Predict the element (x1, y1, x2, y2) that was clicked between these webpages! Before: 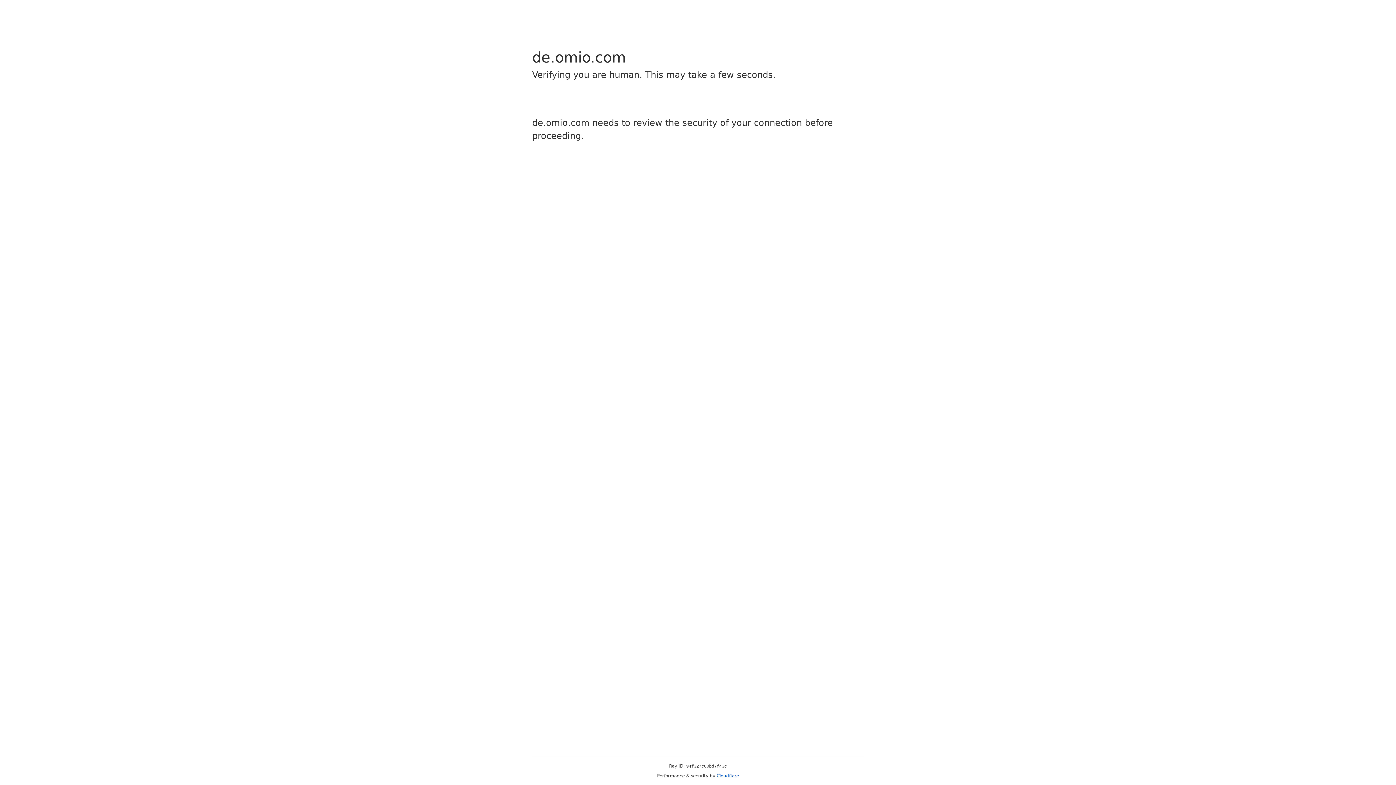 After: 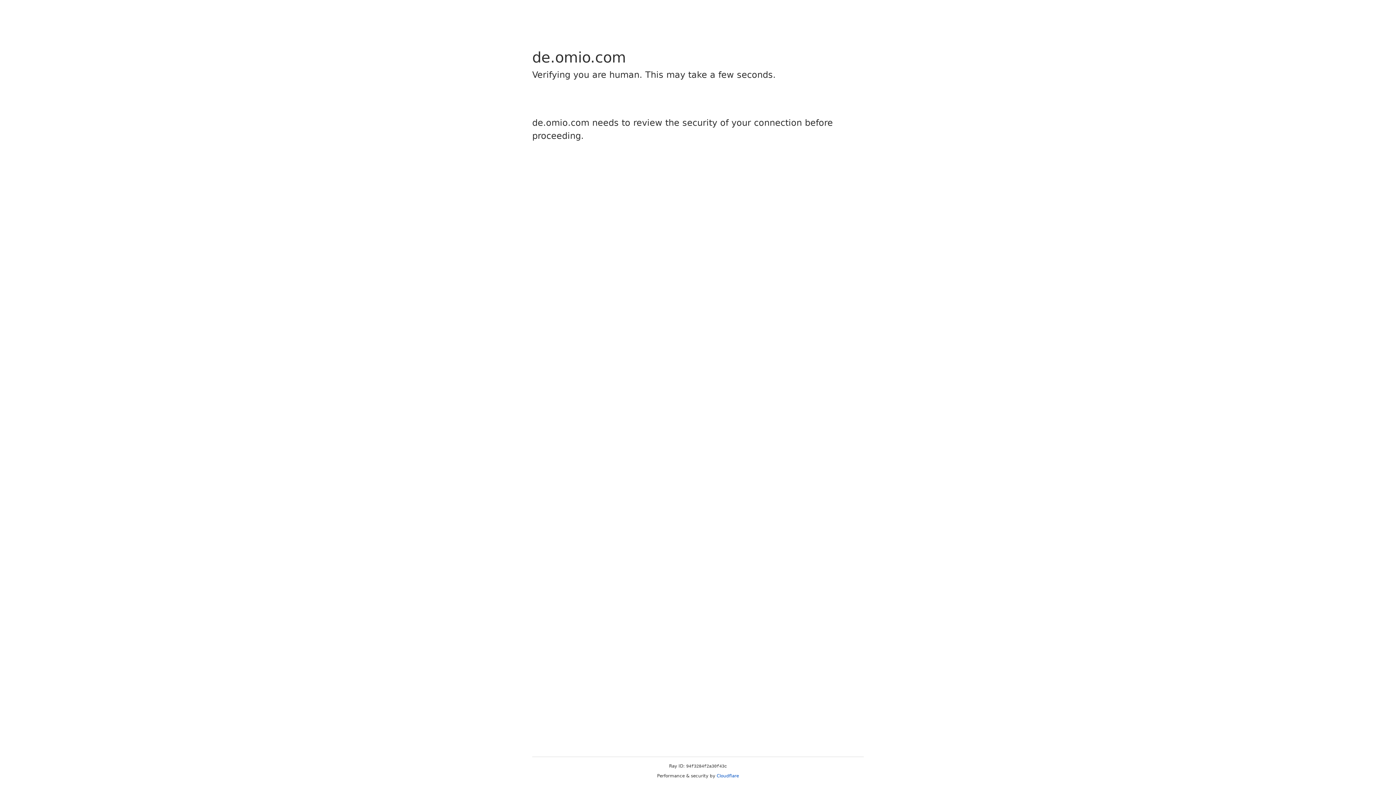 Action: bbox: (716, 773, 739, 778) label: Cloudflare